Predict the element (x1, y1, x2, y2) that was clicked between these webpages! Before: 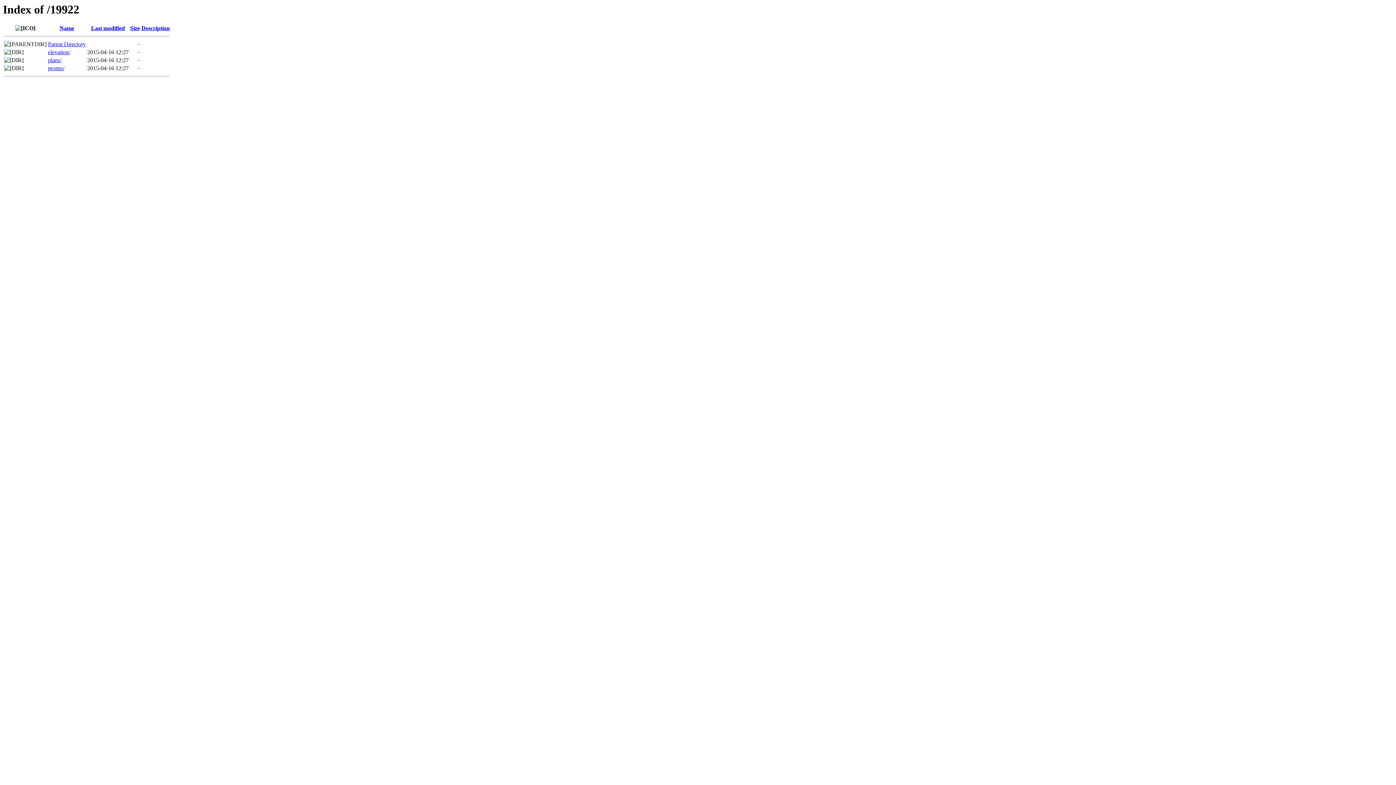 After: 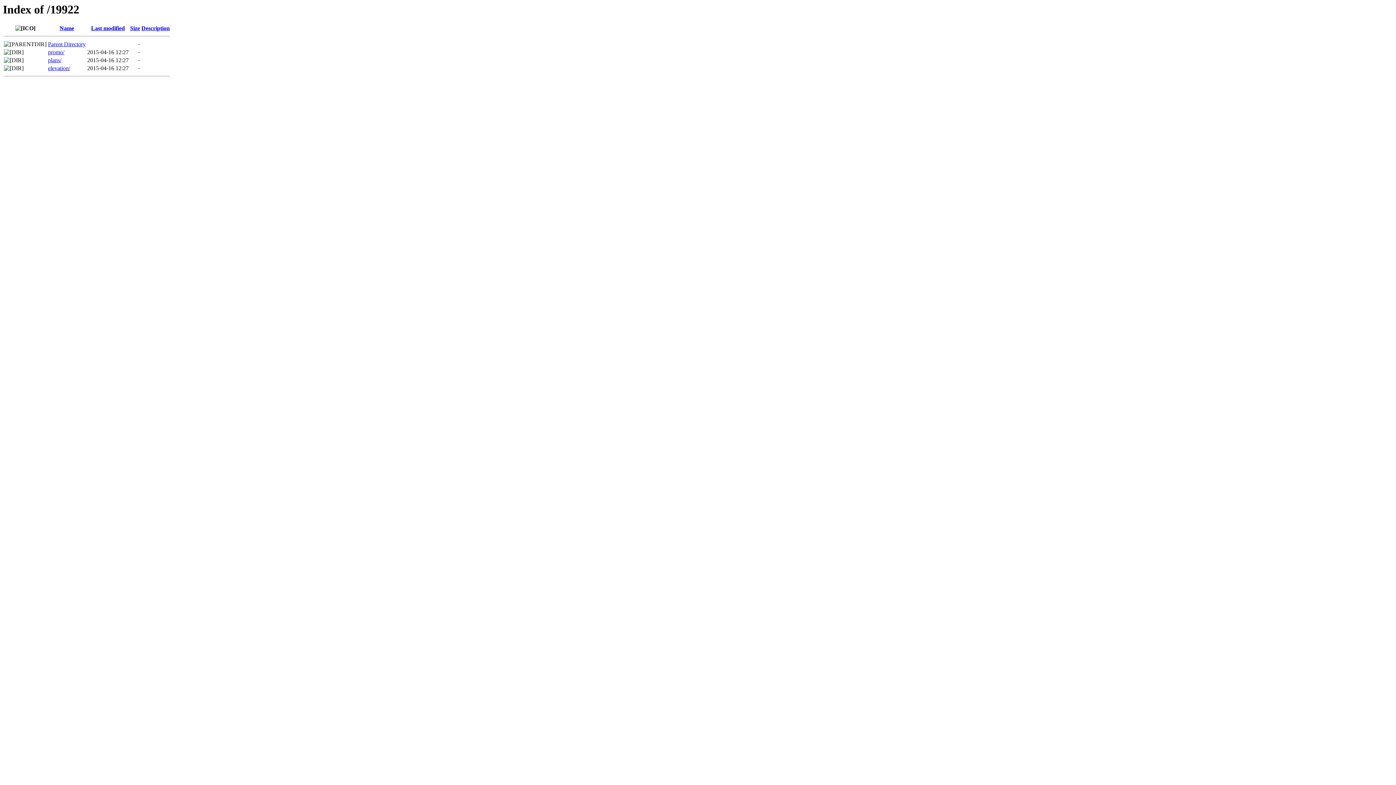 Action: bbox: (59, 25, 74, 31) label: Name